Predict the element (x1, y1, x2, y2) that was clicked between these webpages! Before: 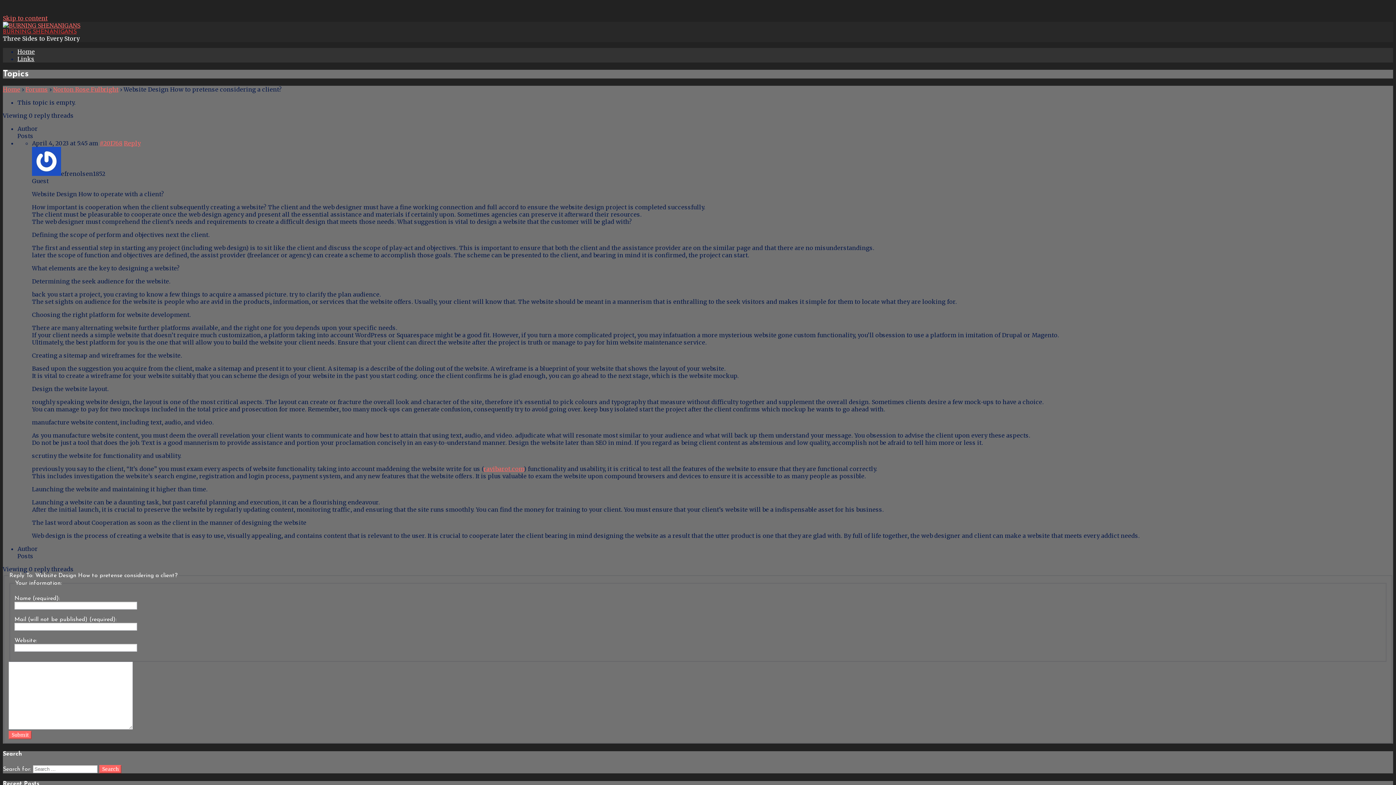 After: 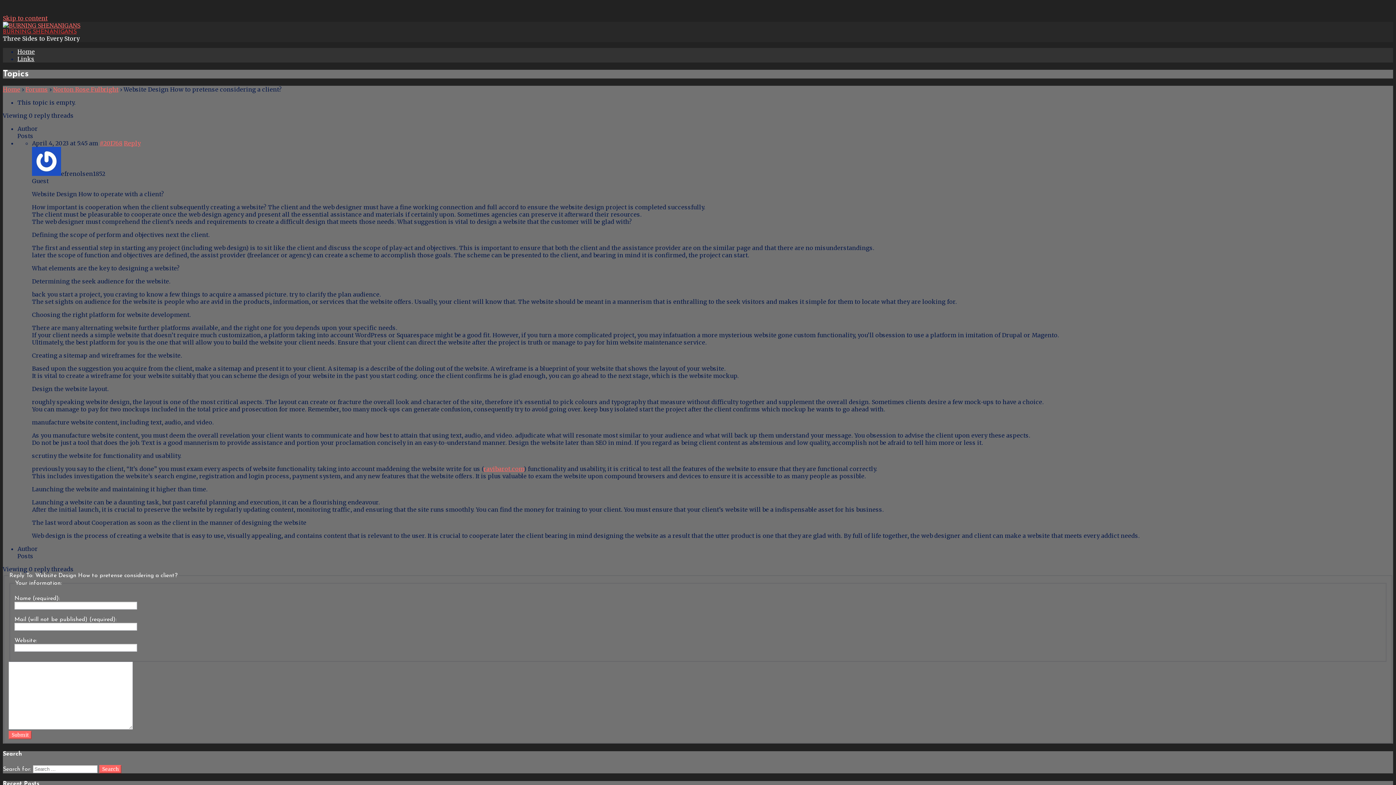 Action: bbox: (8, 731, 31, 739) label: Submit